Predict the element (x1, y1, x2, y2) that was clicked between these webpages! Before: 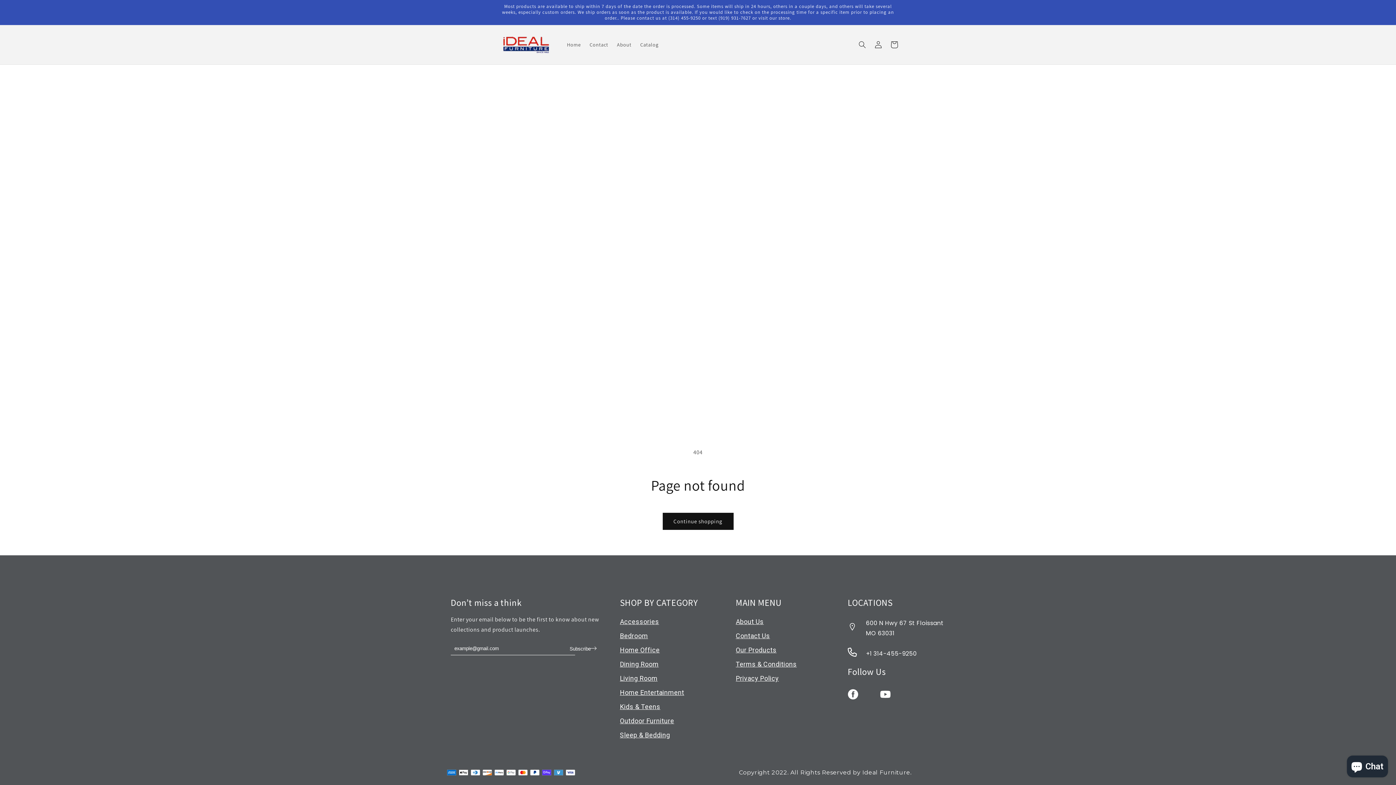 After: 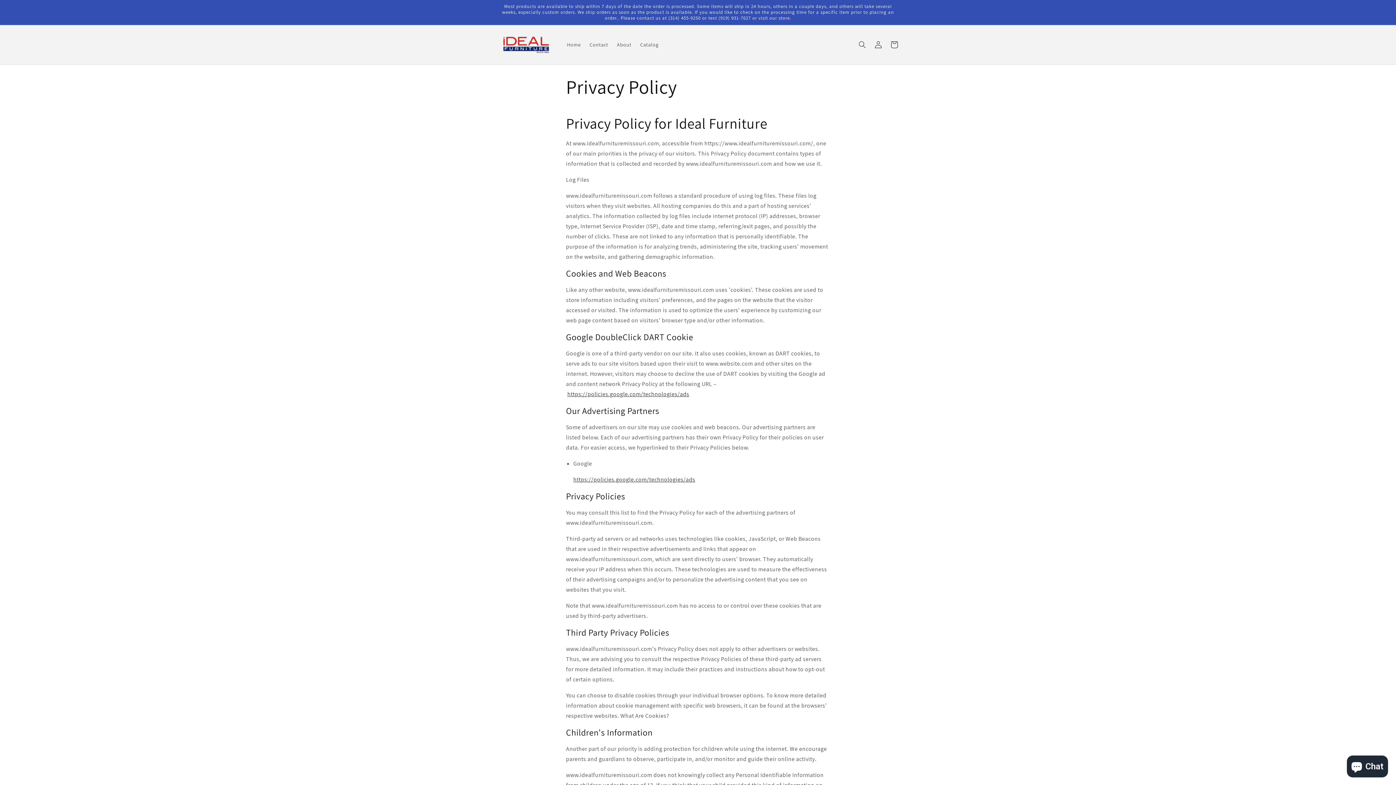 Action: bbox: (735, 674, 779, 682) label: Privacy Policy